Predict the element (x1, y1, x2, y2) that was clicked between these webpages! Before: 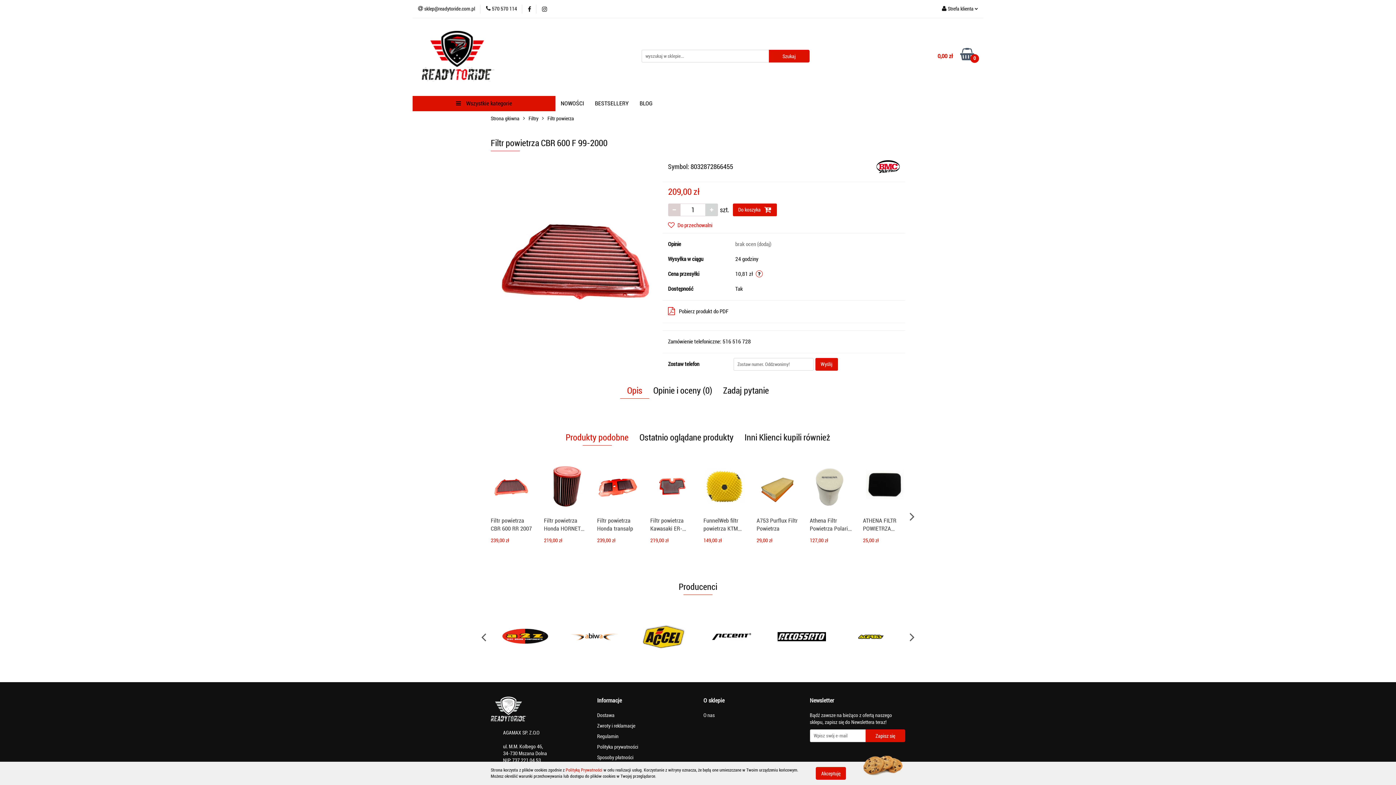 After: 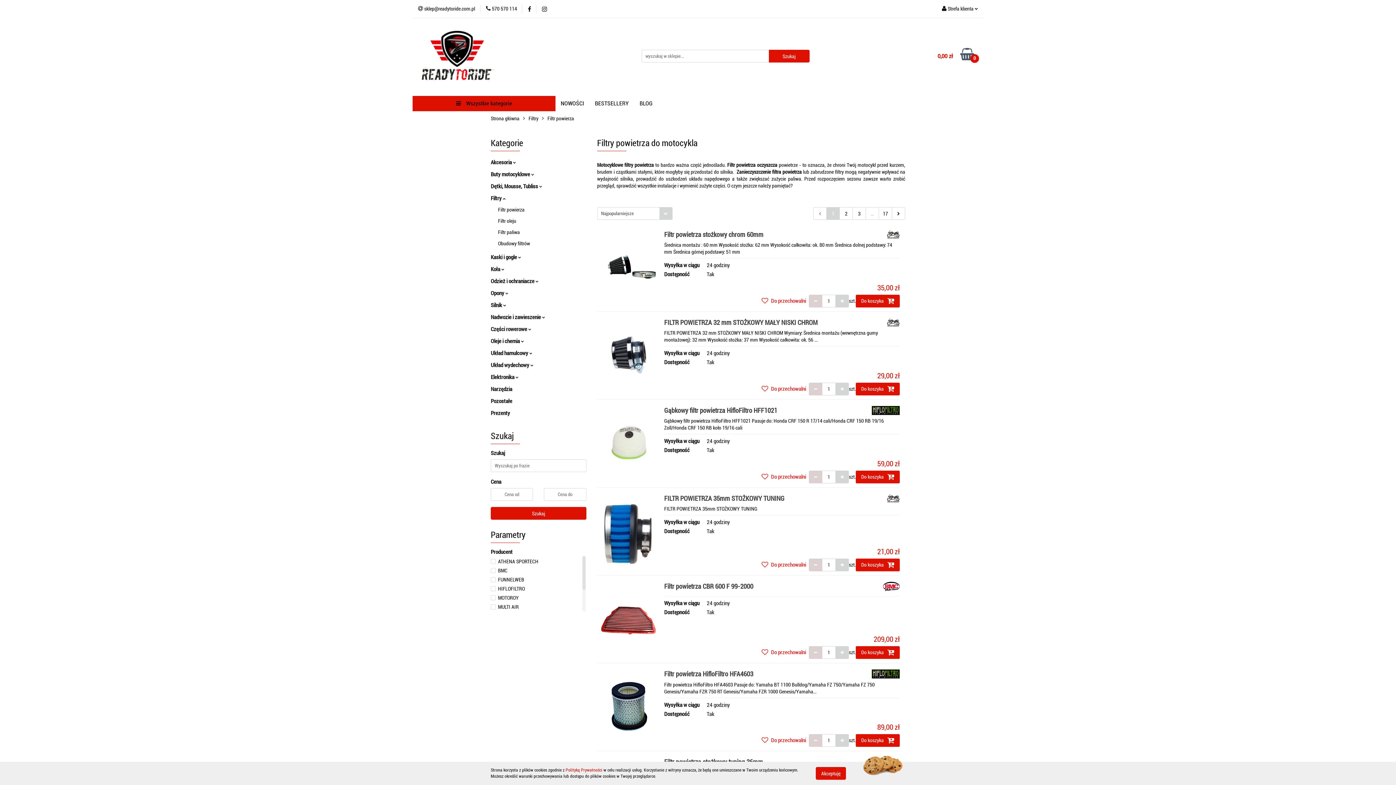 Action: bbox: (547, 111, 574, 126) label: Filtr powierza